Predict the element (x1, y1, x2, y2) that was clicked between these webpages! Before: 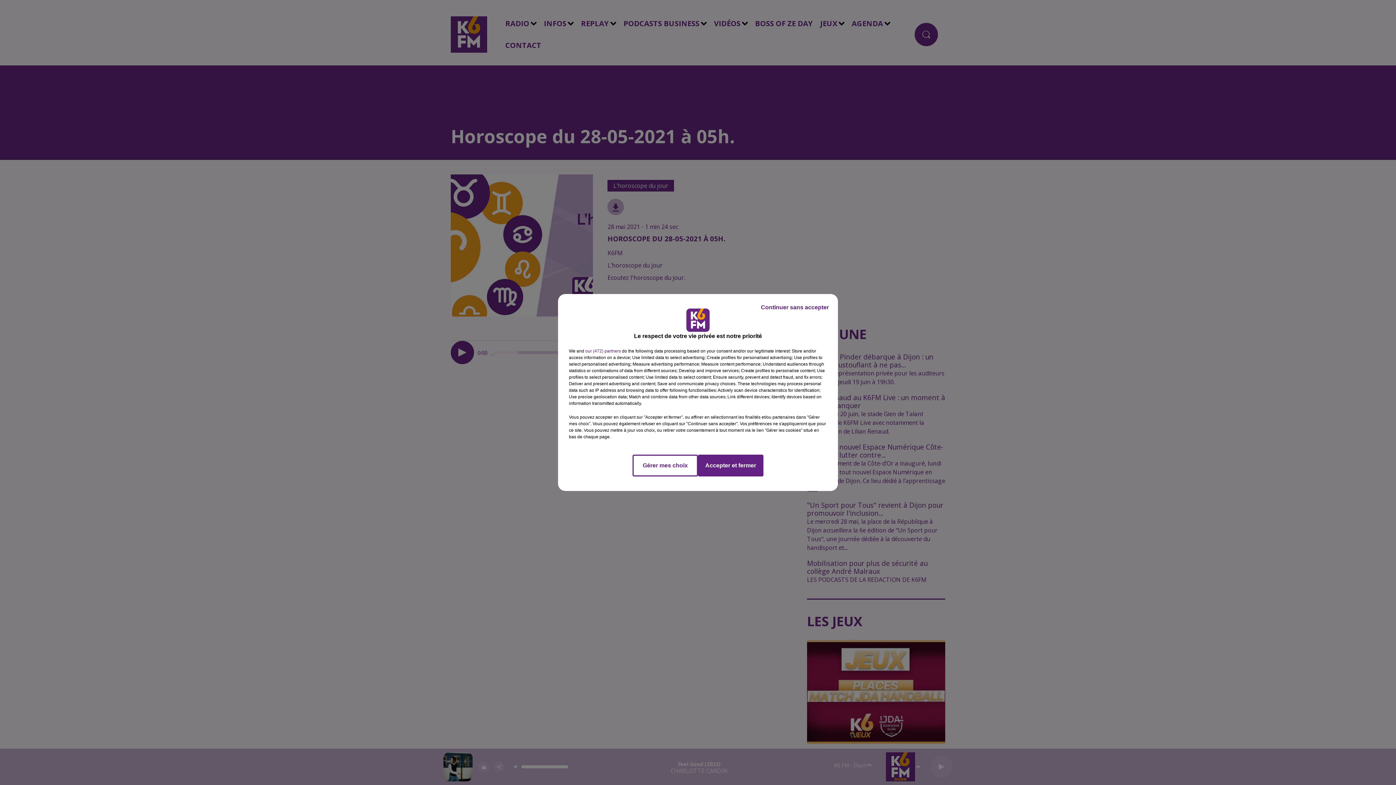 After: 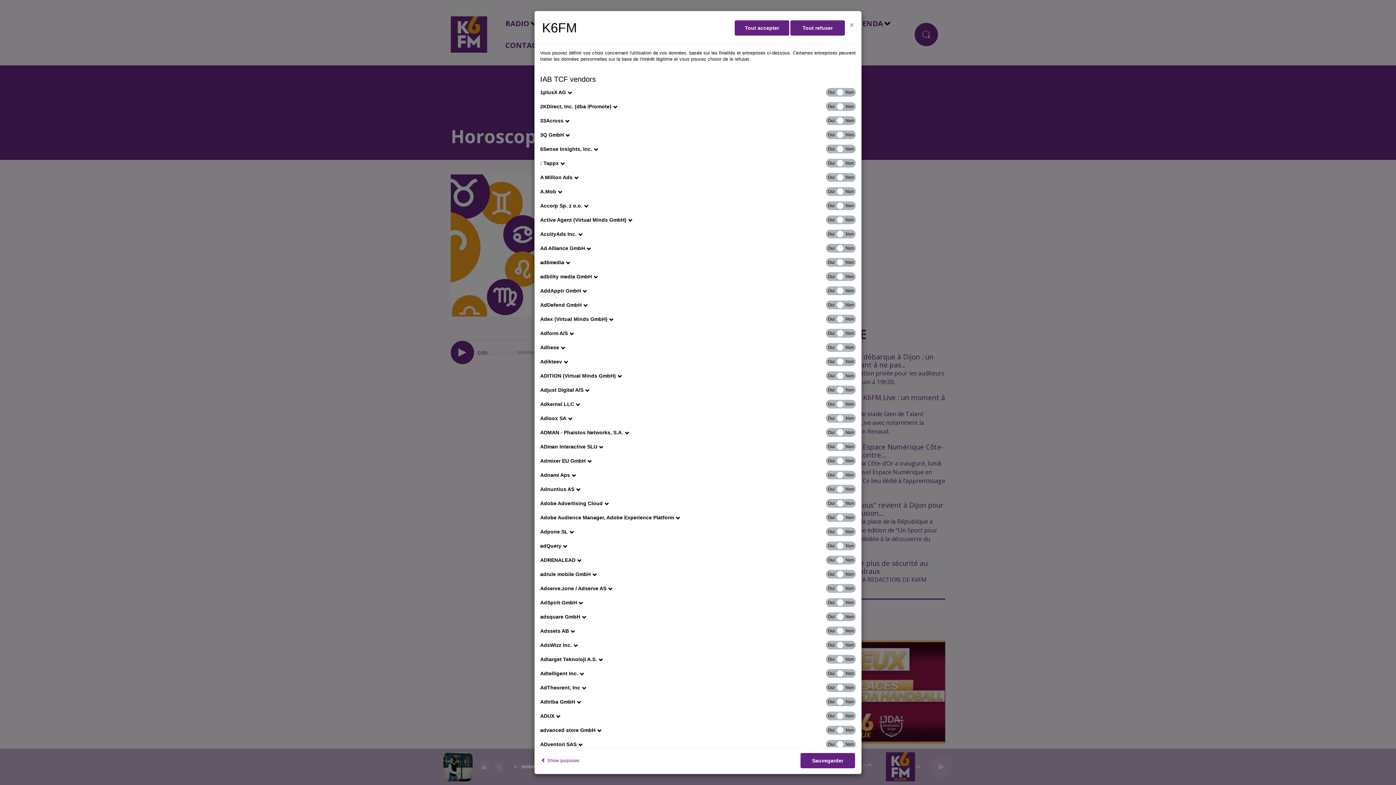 Action: bbox: (585, 348, 621, 354) label: show vendors